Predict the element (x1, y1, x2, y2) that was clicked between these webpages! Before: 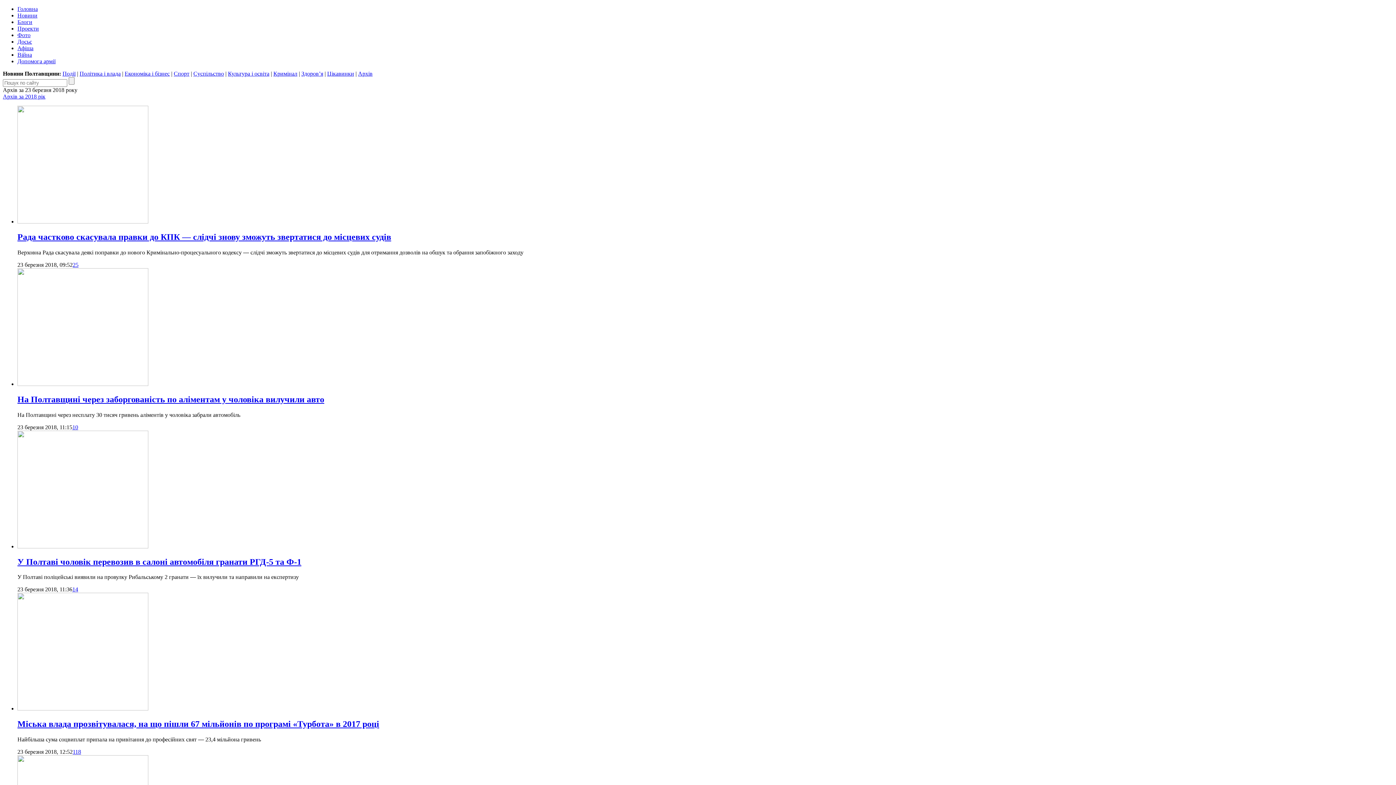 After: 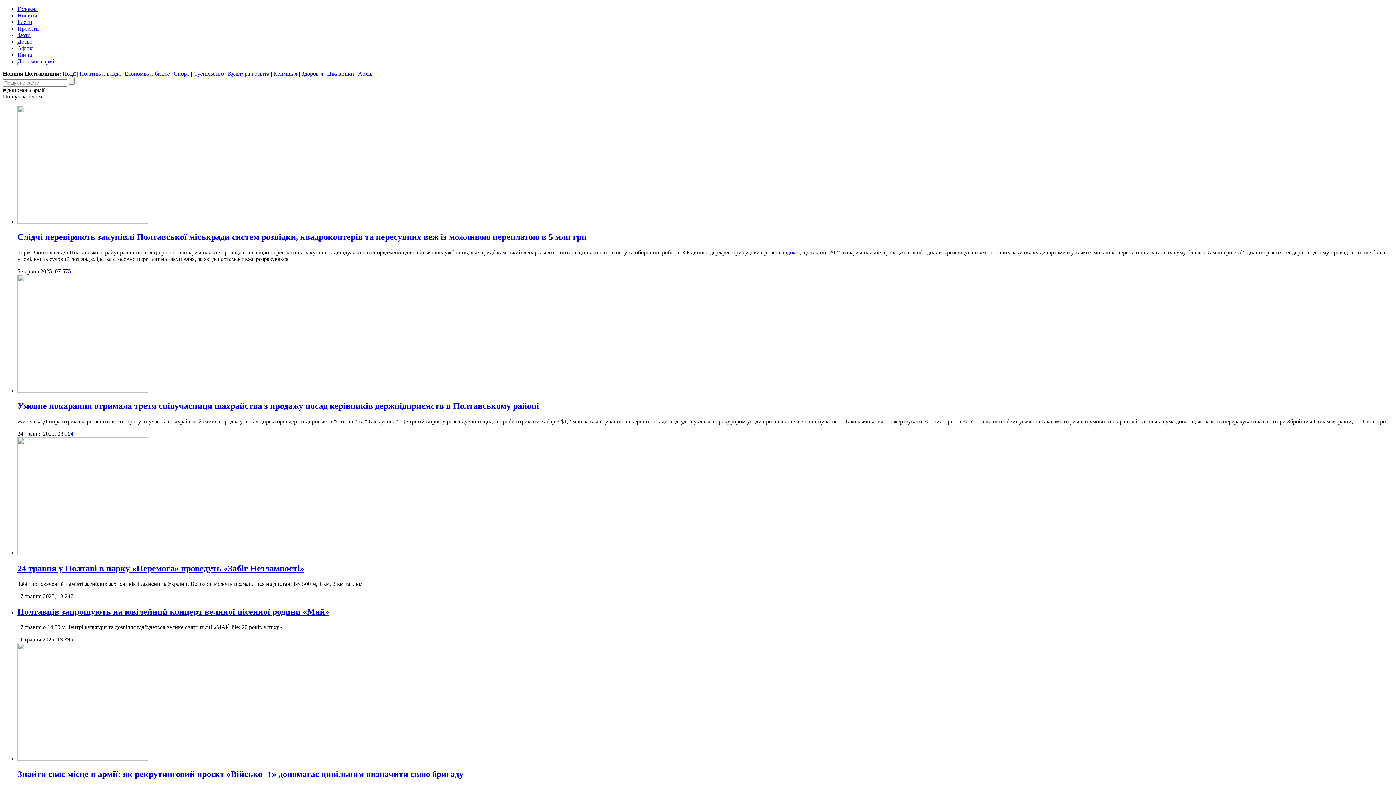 Action: bbox: (17, 58, 55, 64) label: Допомога армії